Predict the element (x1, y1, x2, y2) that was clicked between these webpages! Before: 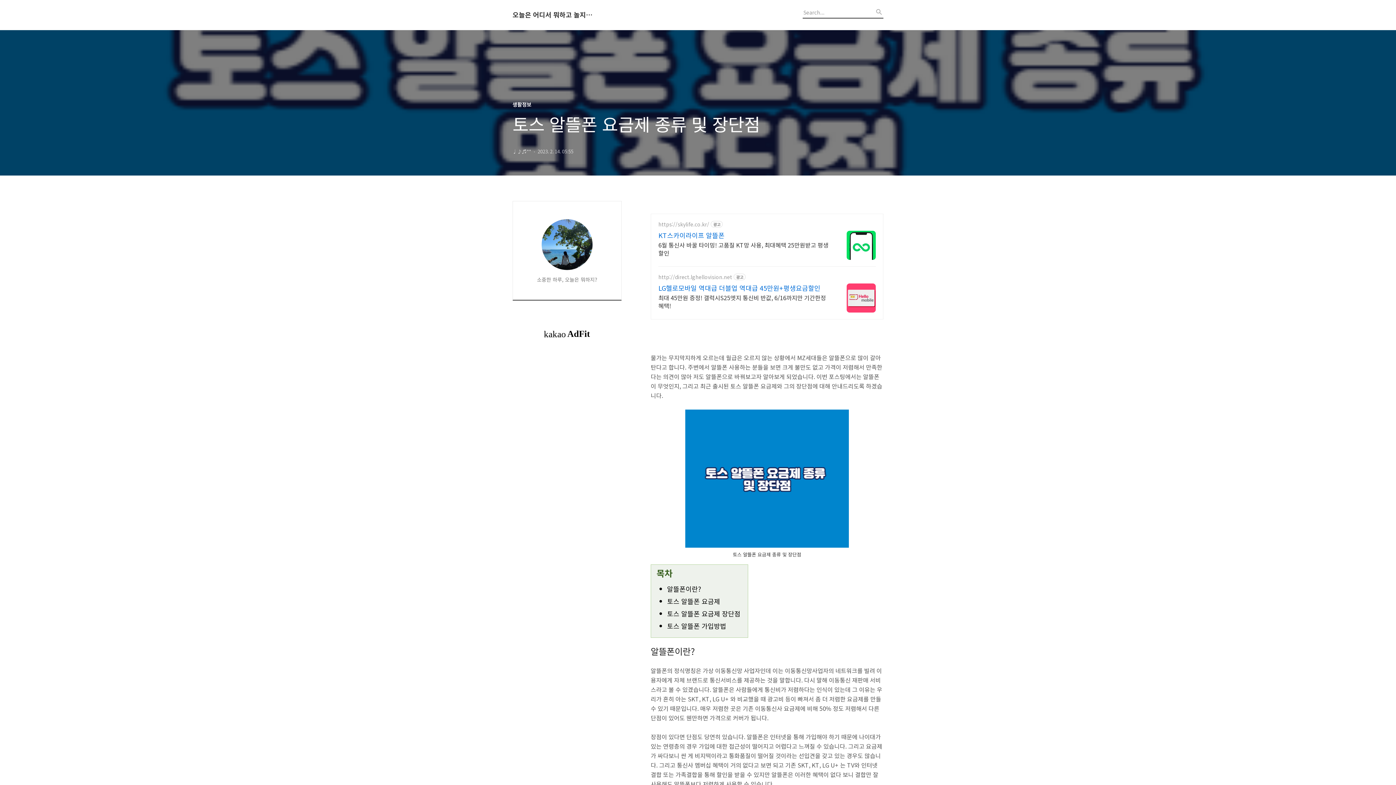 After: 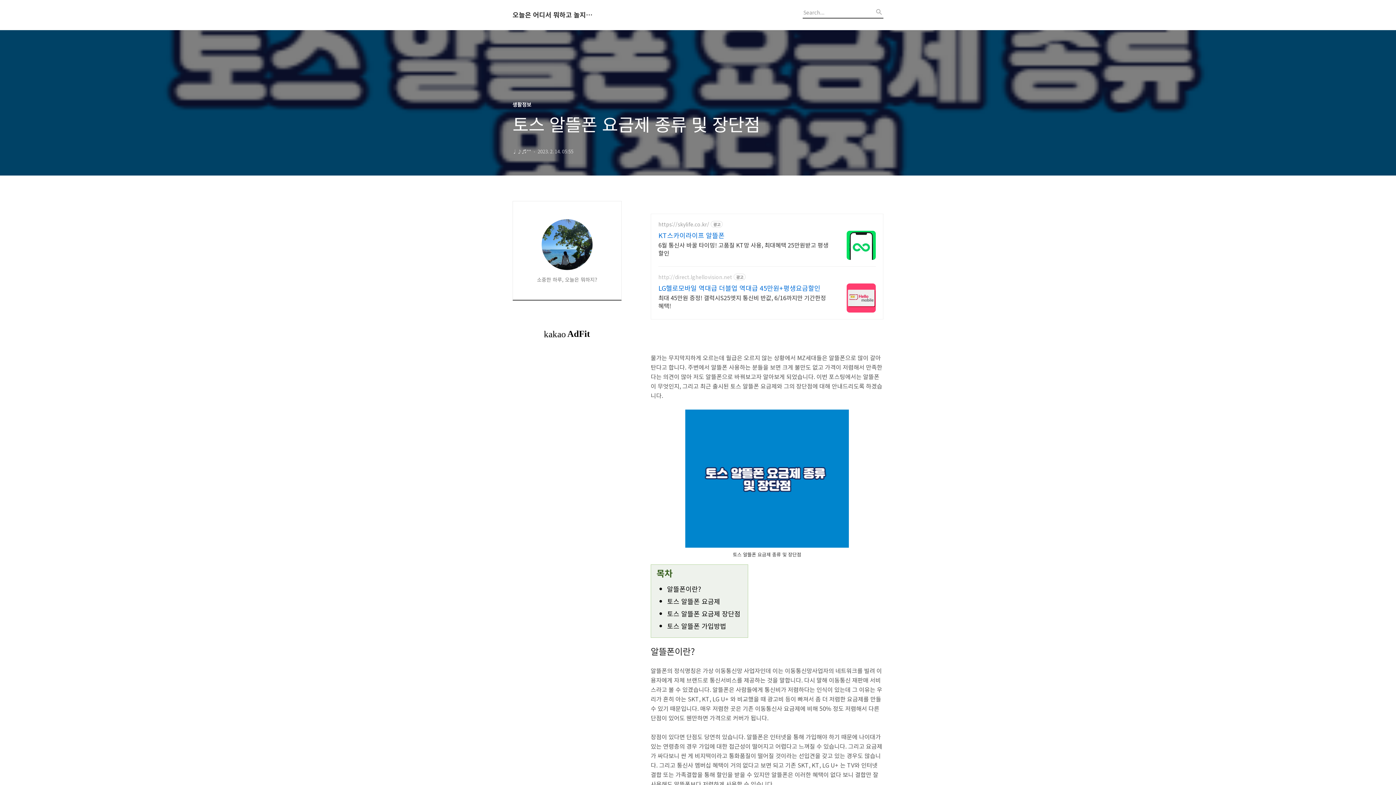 Action: label: http://direct.lghellovision.net bbox: (658, 274, 732, 280)